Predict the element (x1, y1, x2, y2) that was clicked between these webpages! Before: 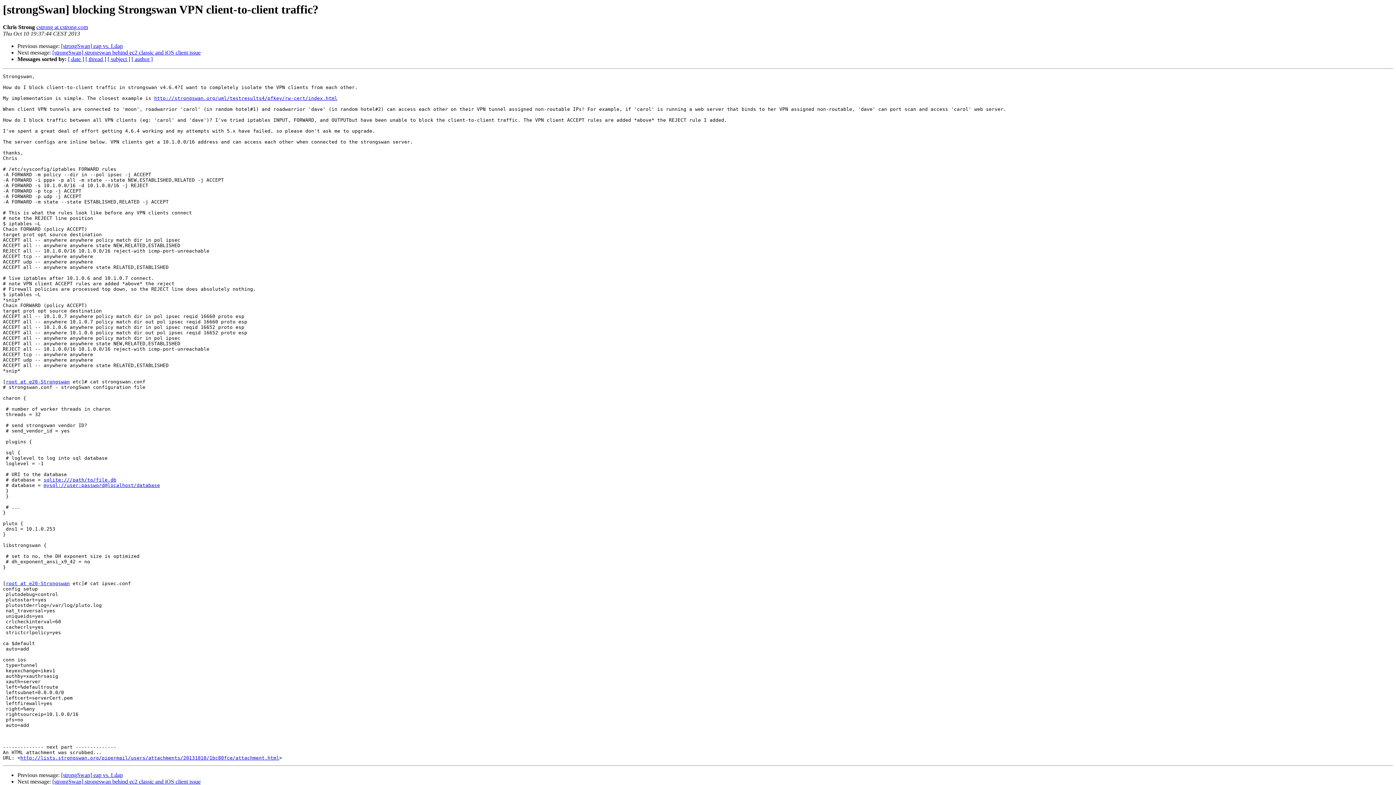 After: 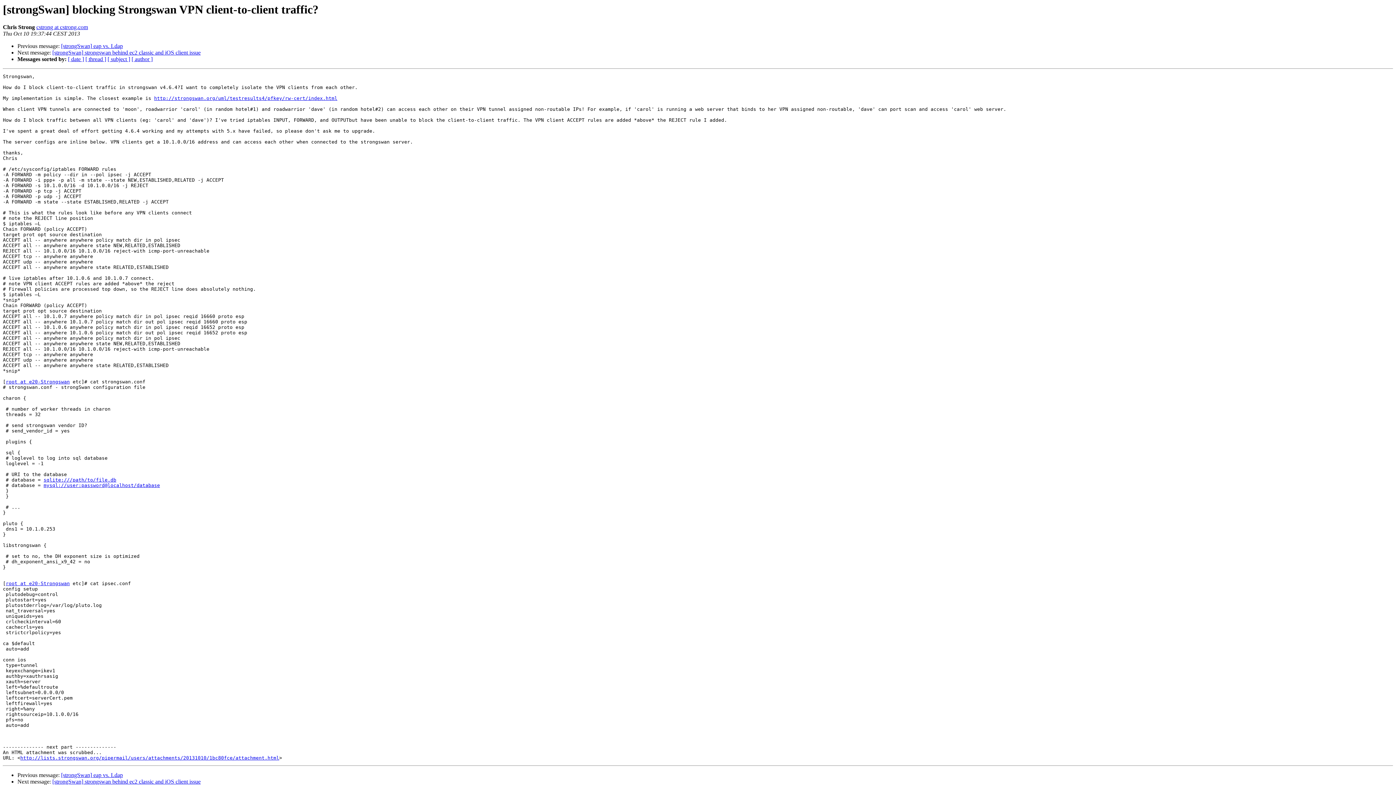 Action: bbox: (43, 483, 160, 488) label: mysql://user:password@localhost/database